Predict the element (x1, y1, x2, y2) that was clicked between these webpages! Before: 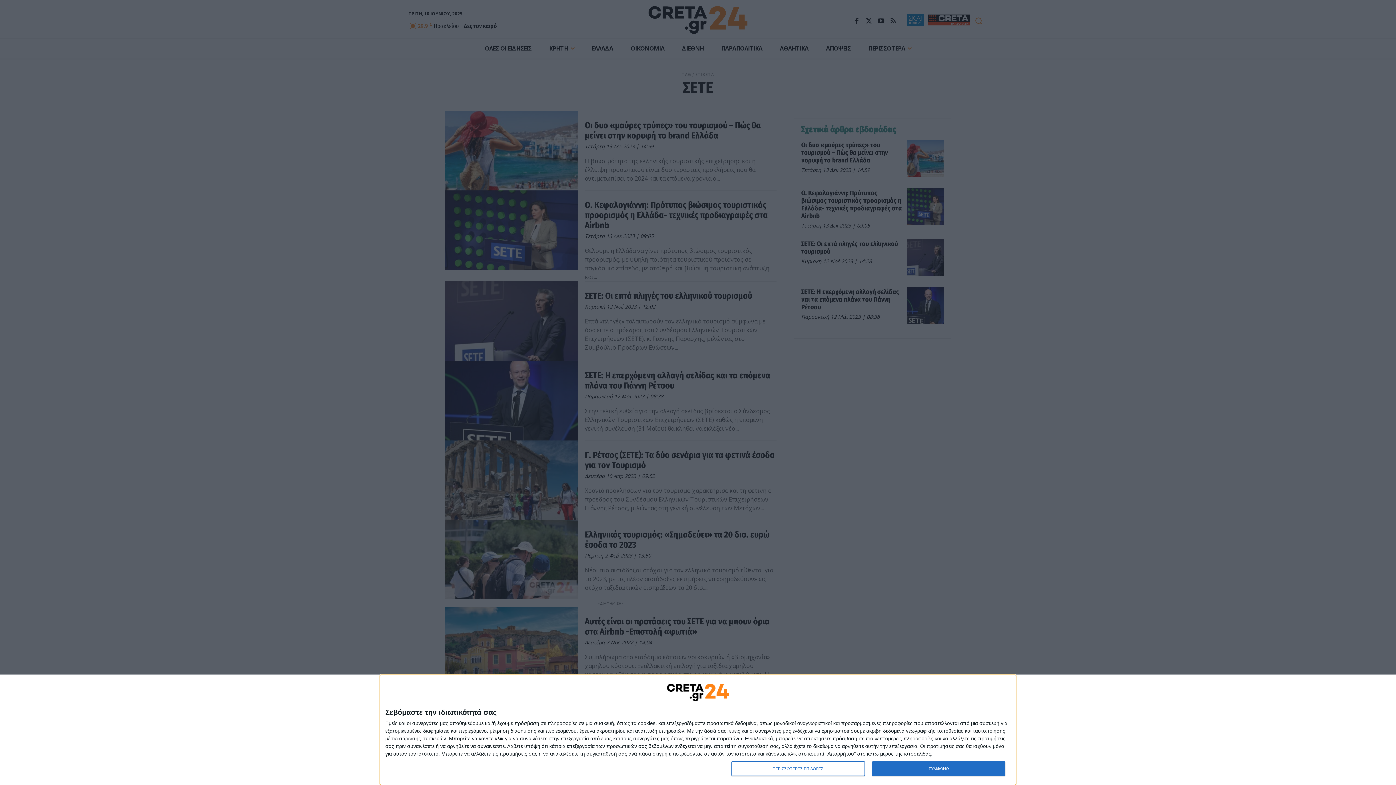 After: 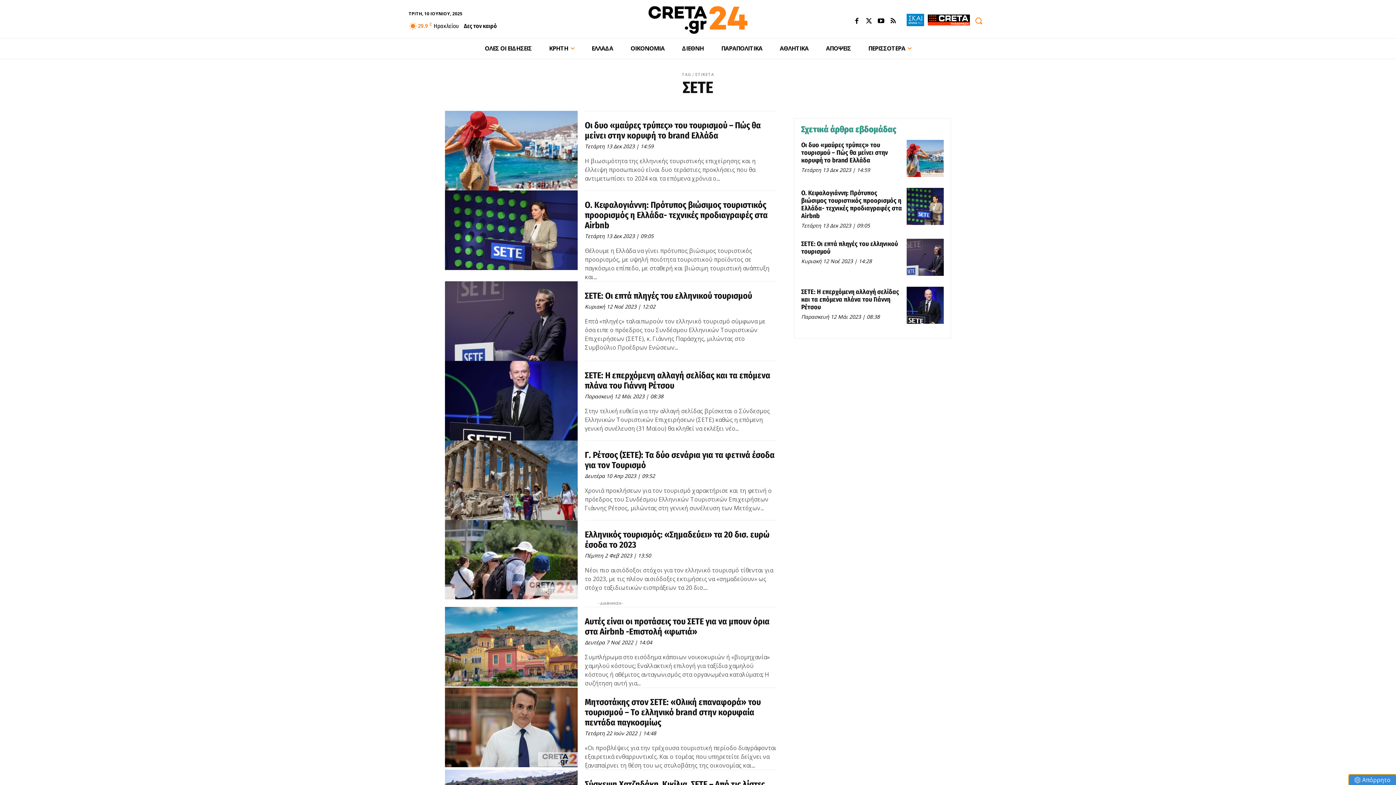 Action: label: ΣΥΜΦΩΝΩ bbox: (872, 761, 1005, 776)